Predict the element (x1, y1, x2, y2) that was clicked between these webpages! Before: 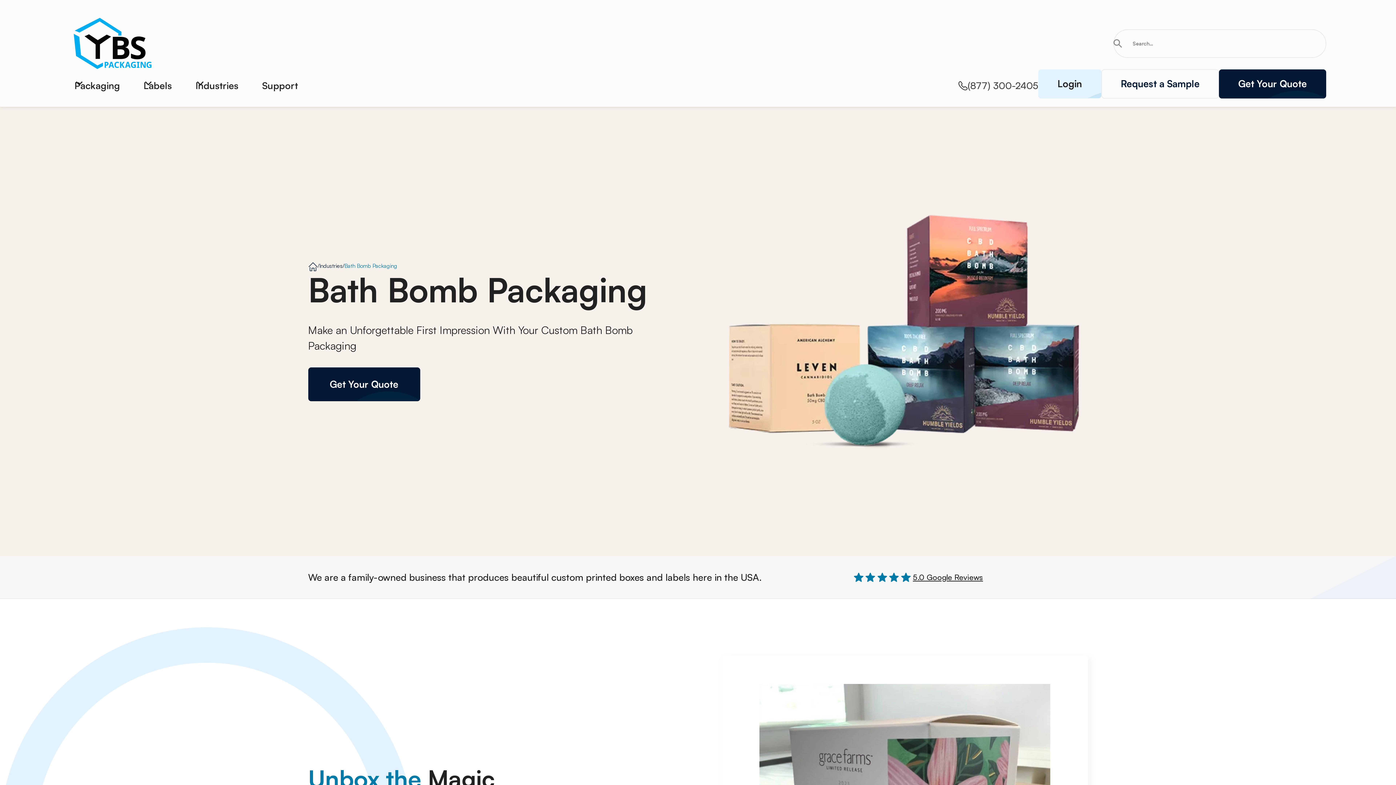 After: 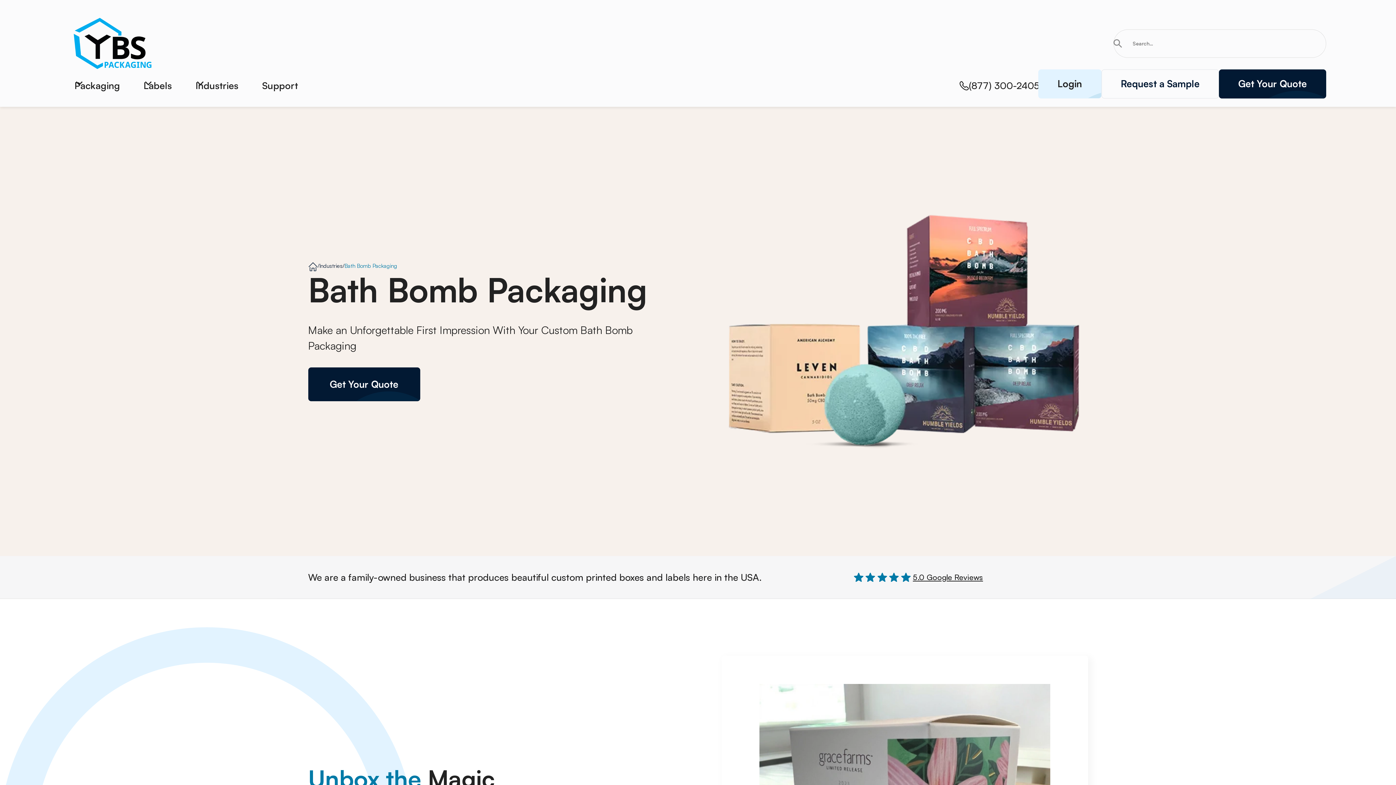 Action: bbox: (958, 78, 1038, 92) label: (877) 300-2405